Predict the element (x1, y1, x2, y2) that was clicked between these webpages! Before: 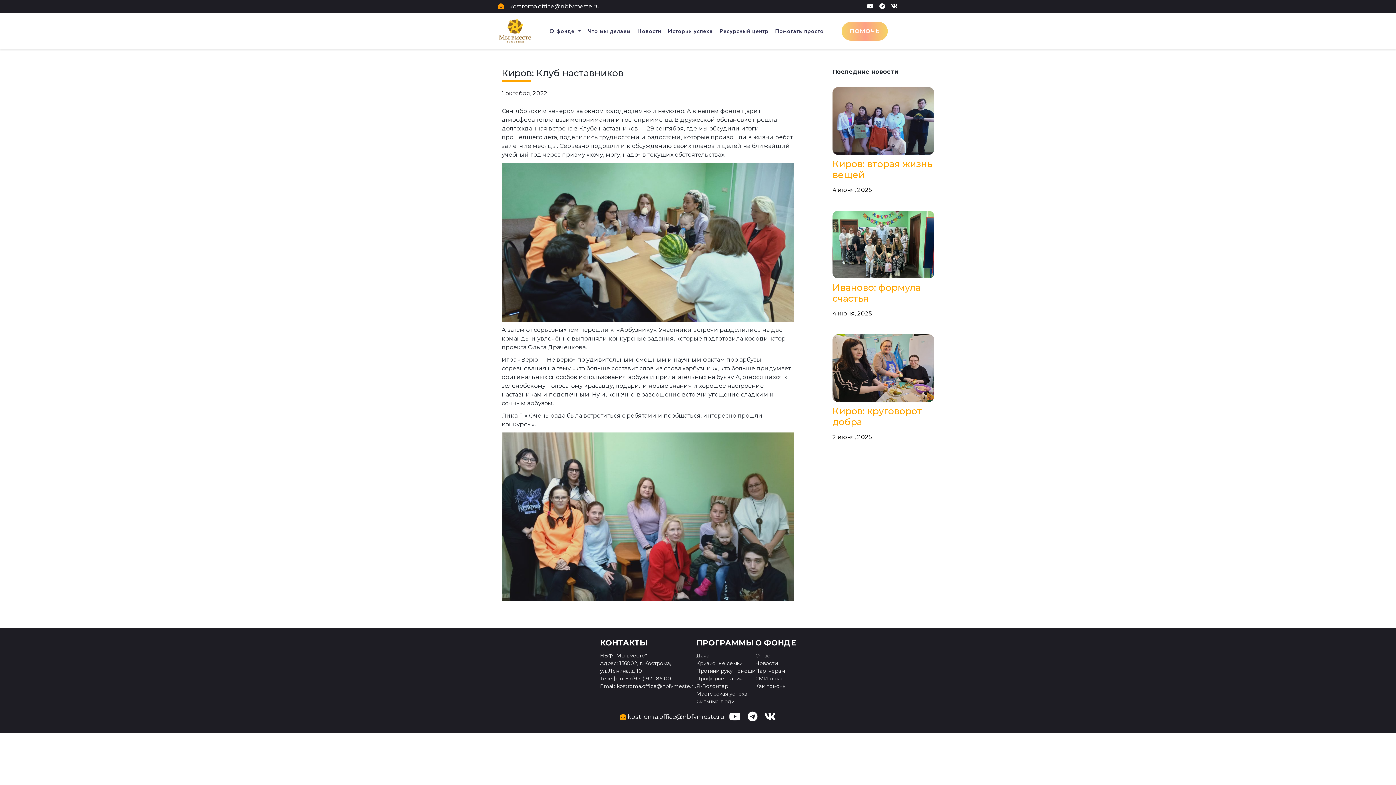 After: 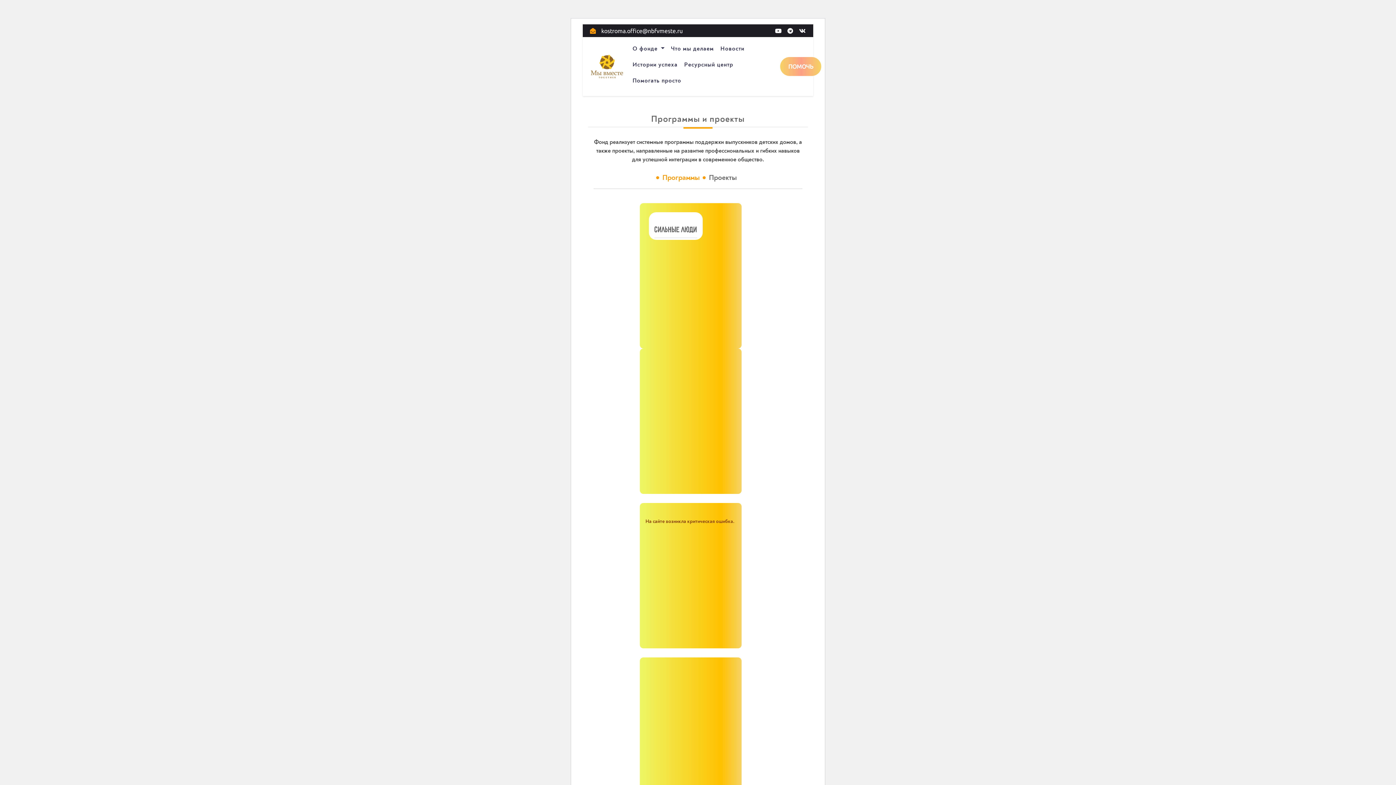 Action: label: Что мы делаем bbox: (586, 24, 632, 37)